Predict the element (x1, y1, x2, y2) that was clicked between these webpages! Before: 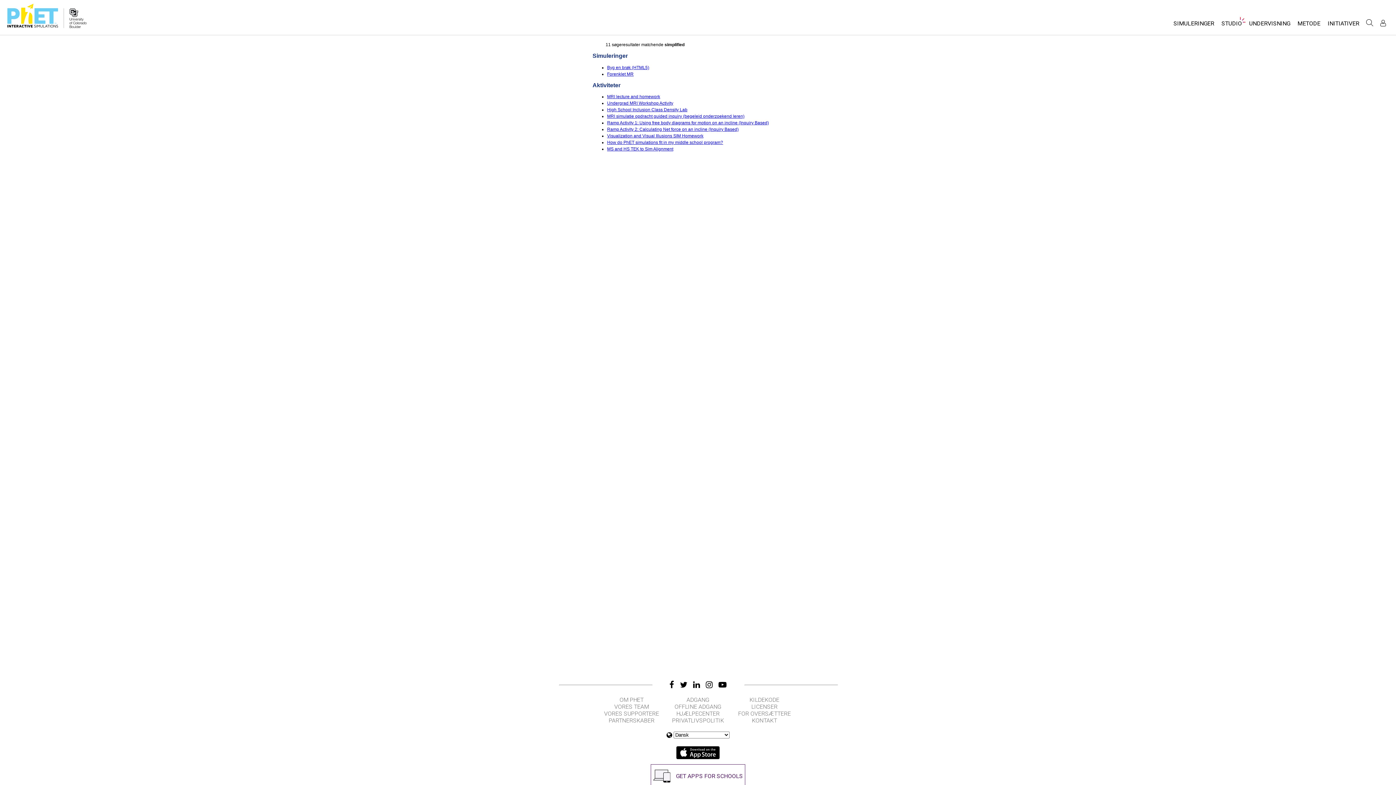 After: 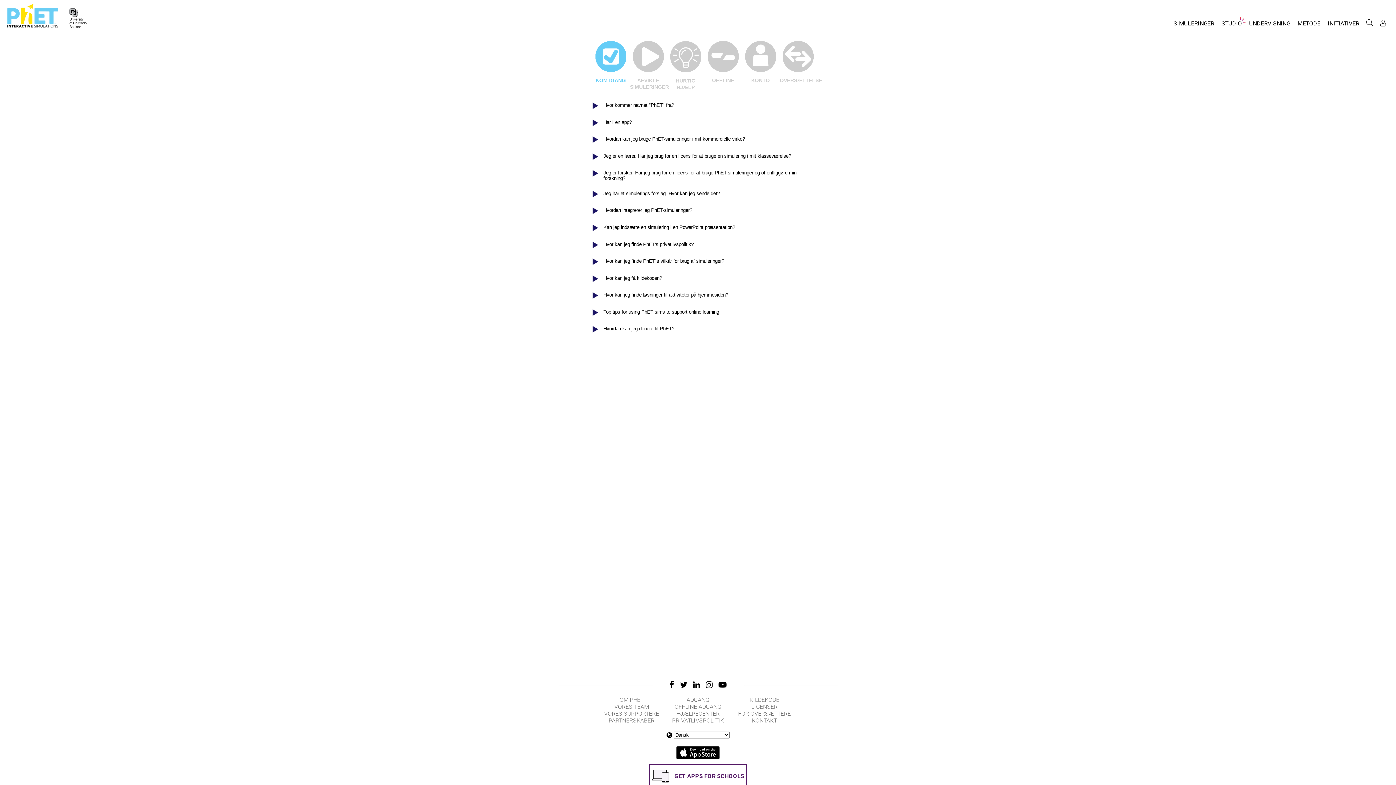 Action: bbox: (665, 710, 730, 717) label: HJÆLPECENTER